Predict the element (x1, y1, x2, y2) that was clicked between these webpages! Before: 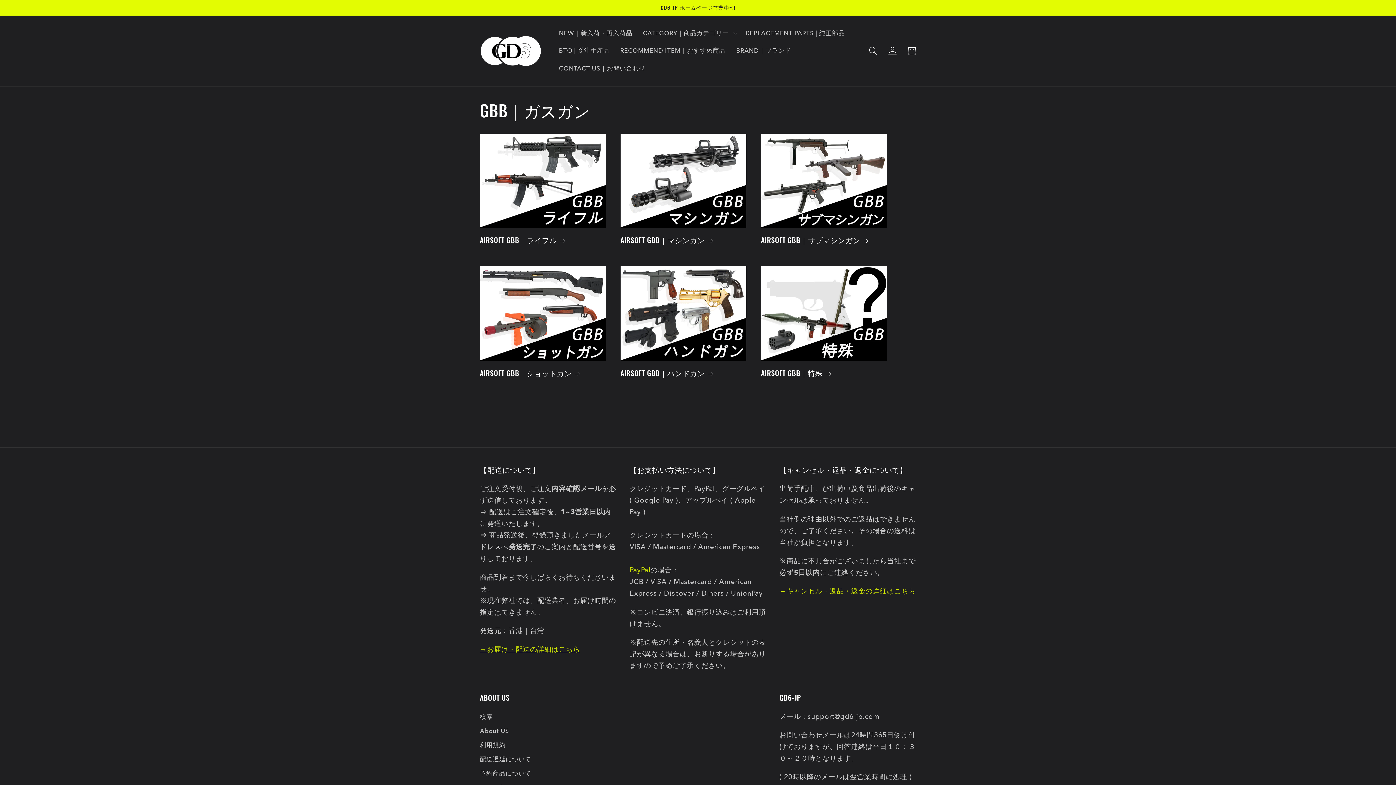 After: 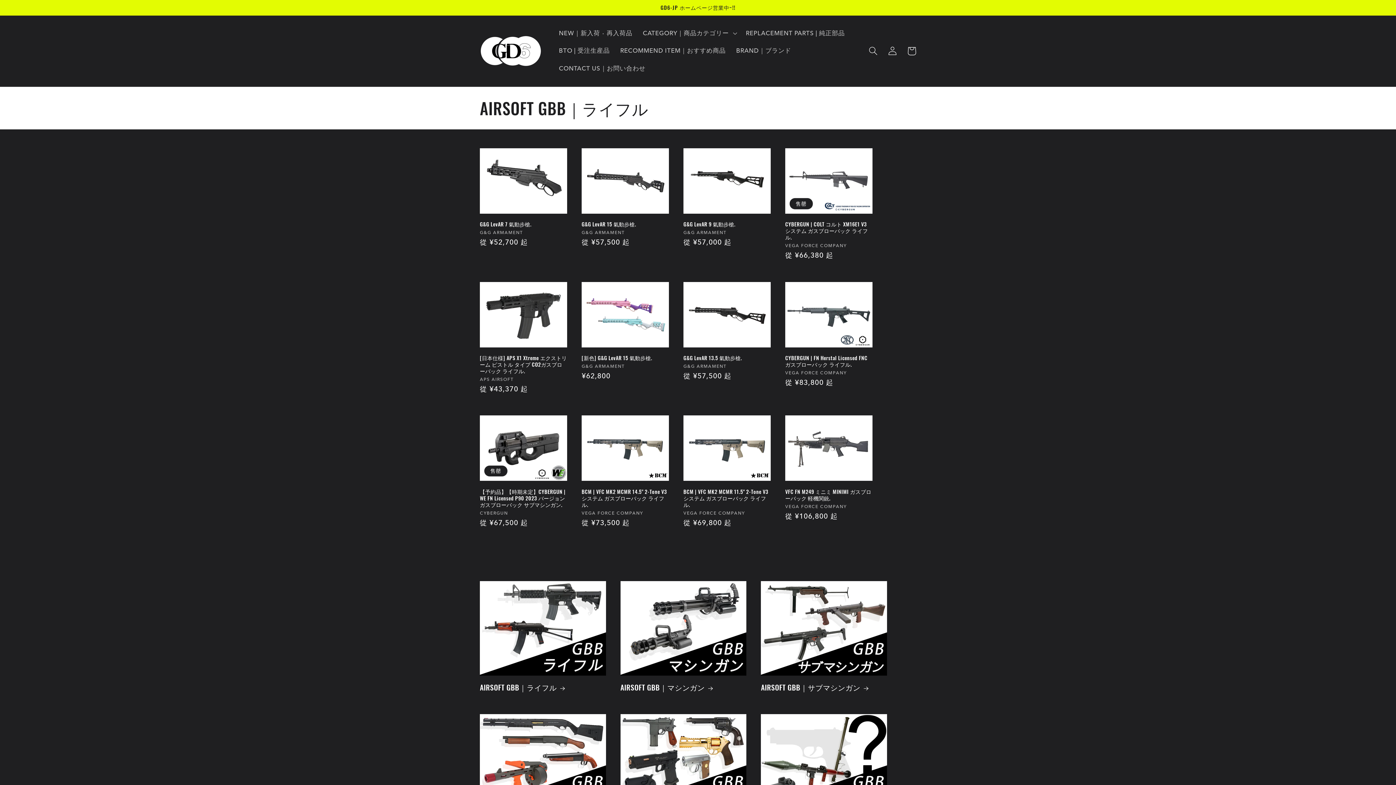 Action: label: AIRSOFT GBB｜ライフル bbox: (480, 235, 606, 244)